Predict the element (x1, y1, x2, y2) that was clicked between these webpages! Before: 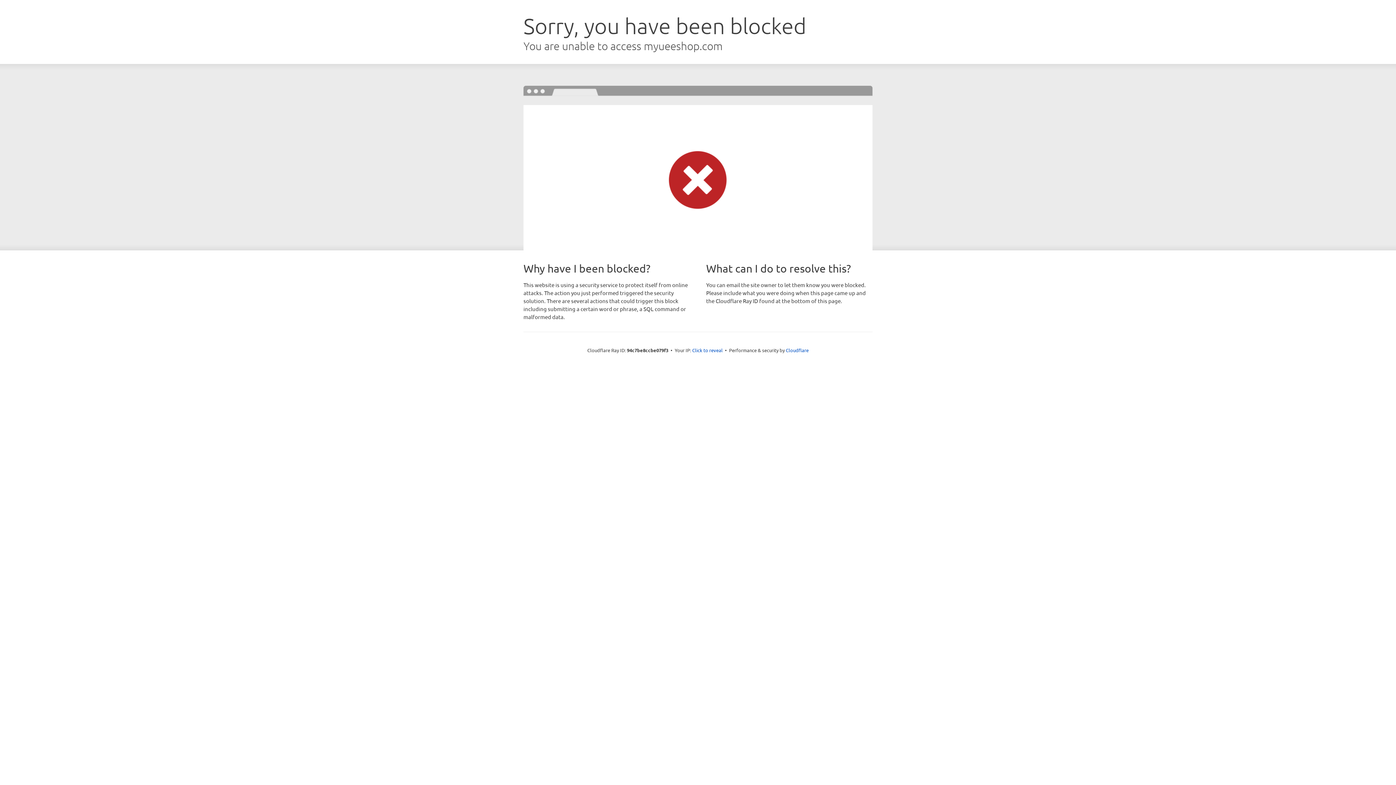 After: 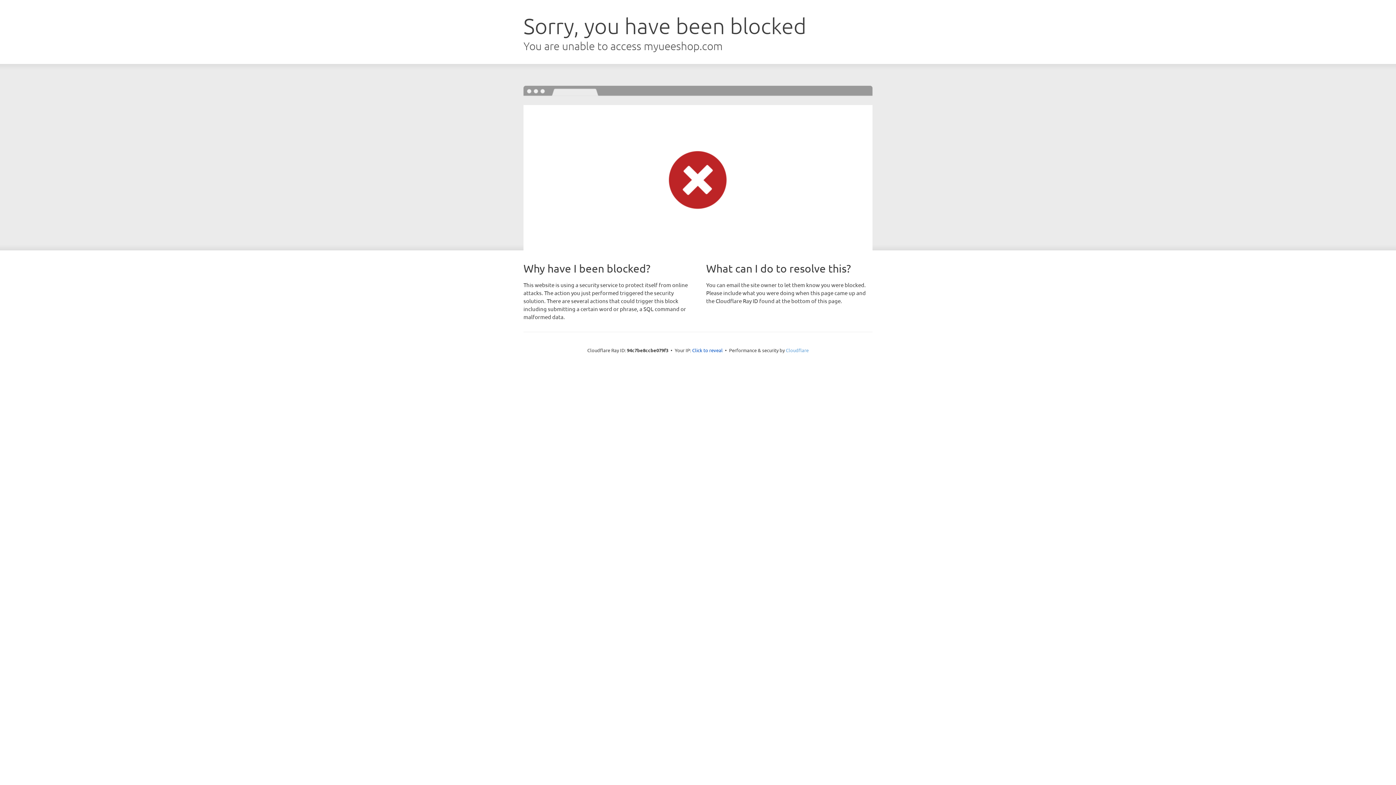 Action: label: Cloudflare bbox: (786, 347, 808, 353)